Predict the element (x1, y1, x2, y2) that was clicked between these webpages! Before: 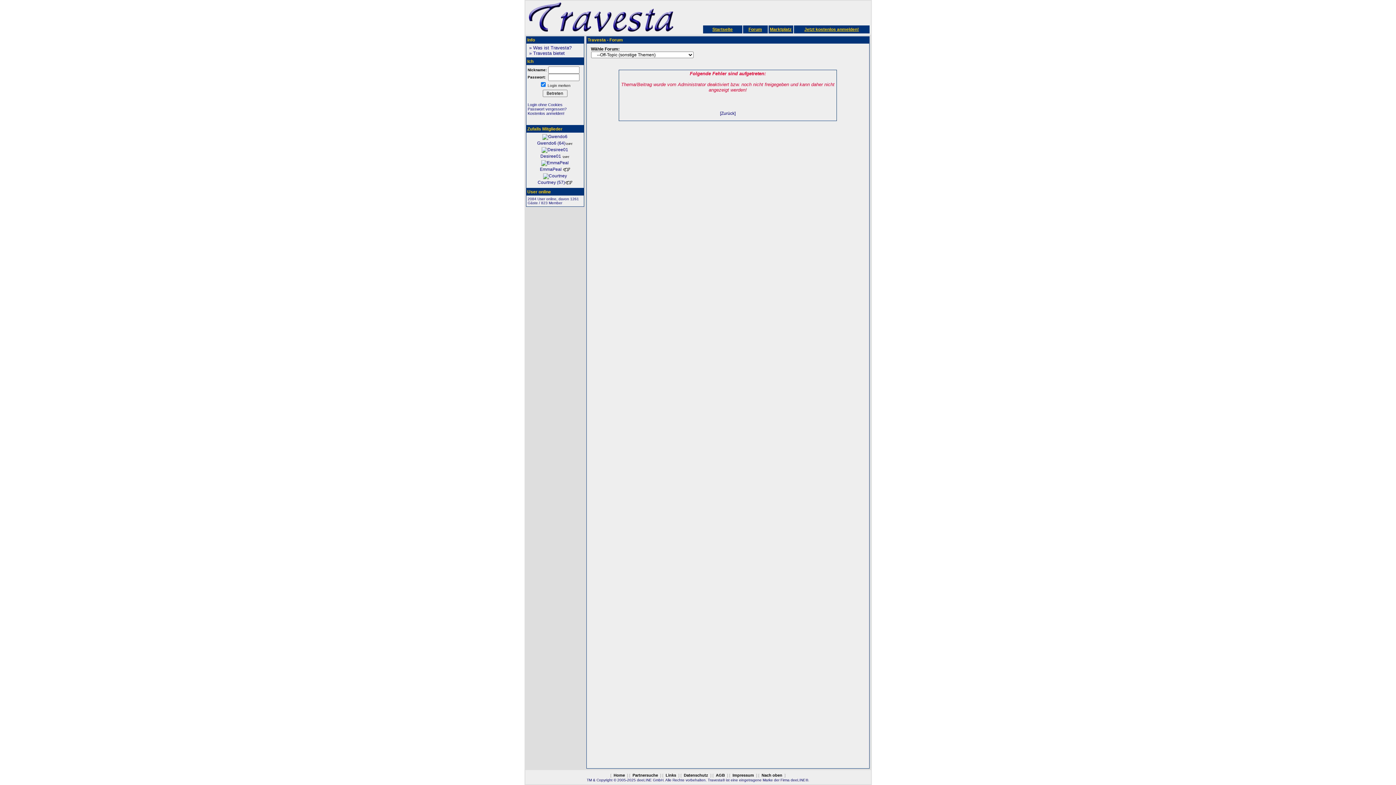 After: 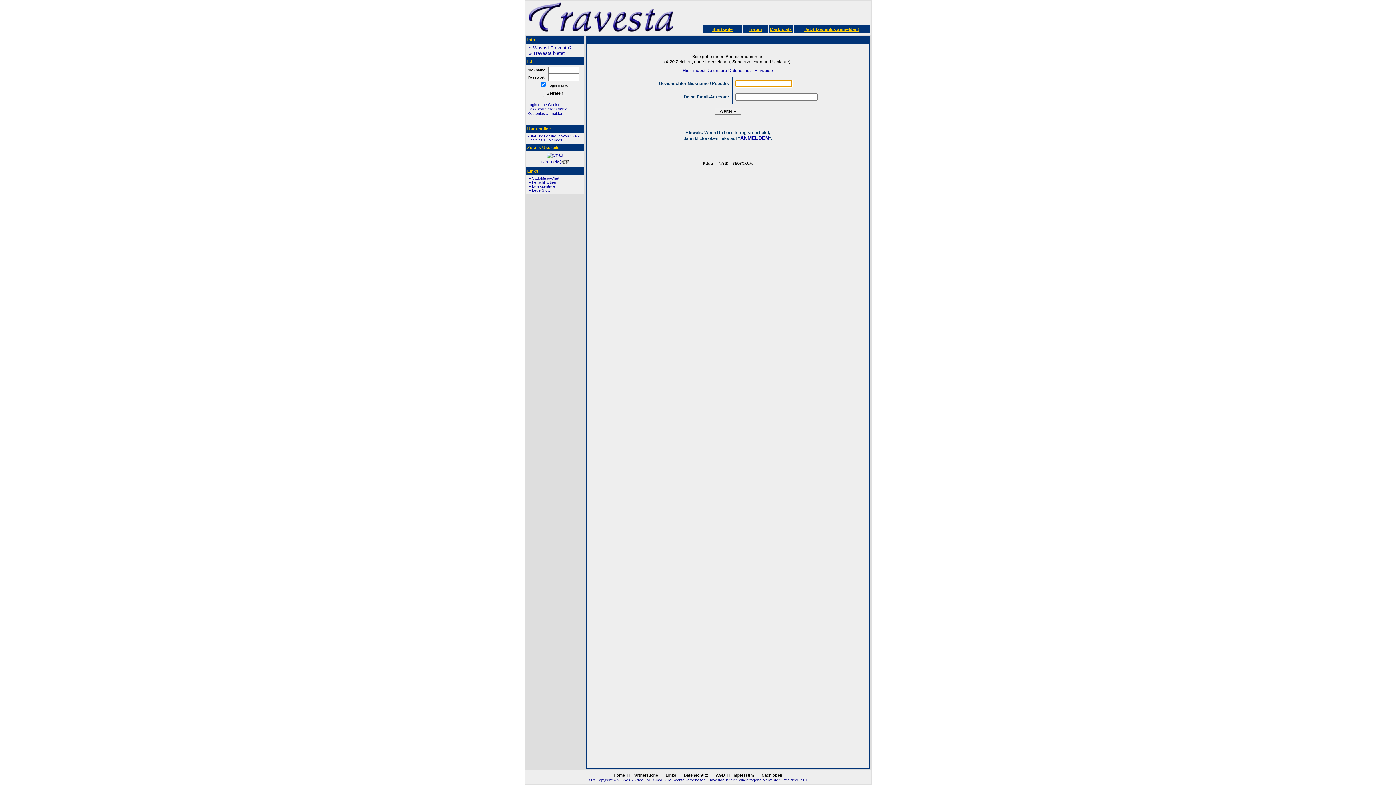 Action: bbox: (527, 110, 564, 116) label: Kostenlos anmelden!